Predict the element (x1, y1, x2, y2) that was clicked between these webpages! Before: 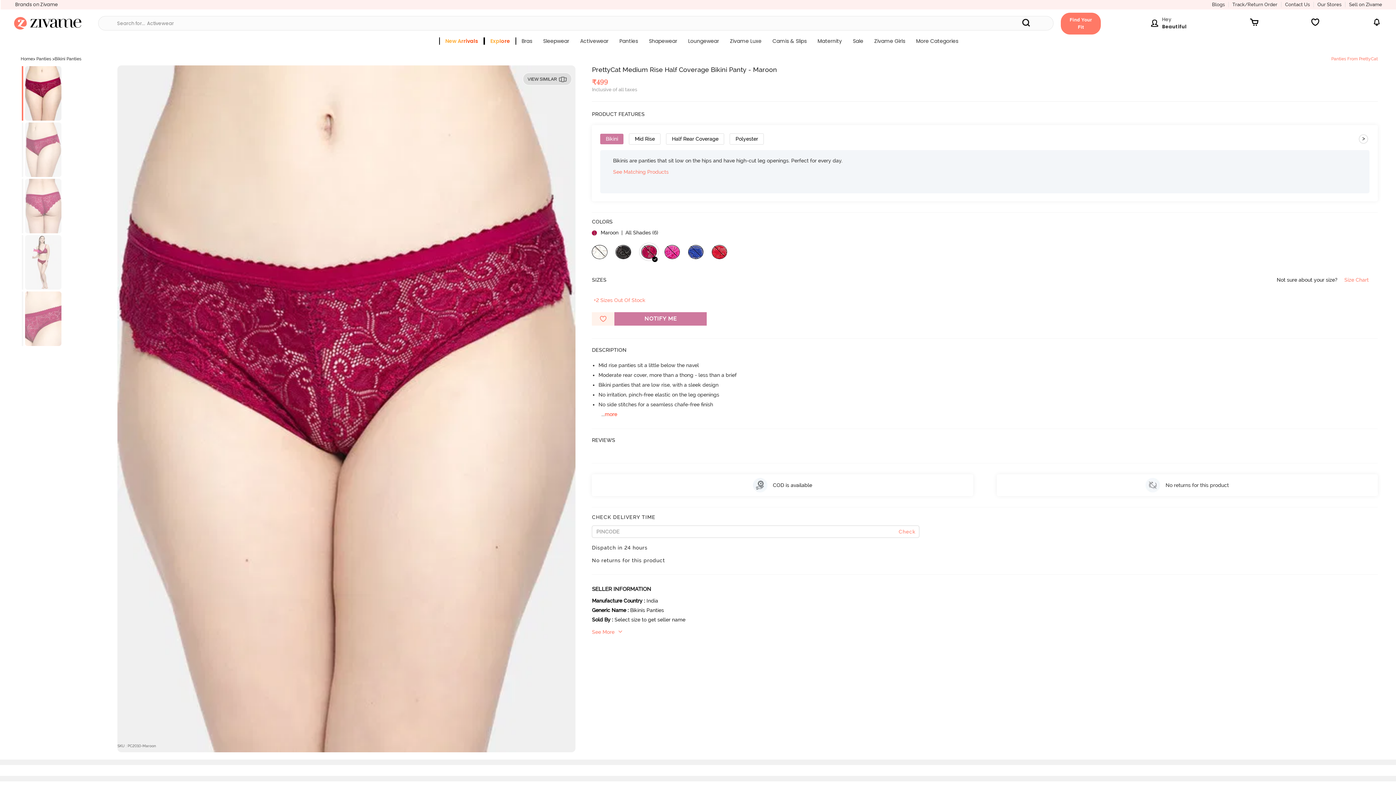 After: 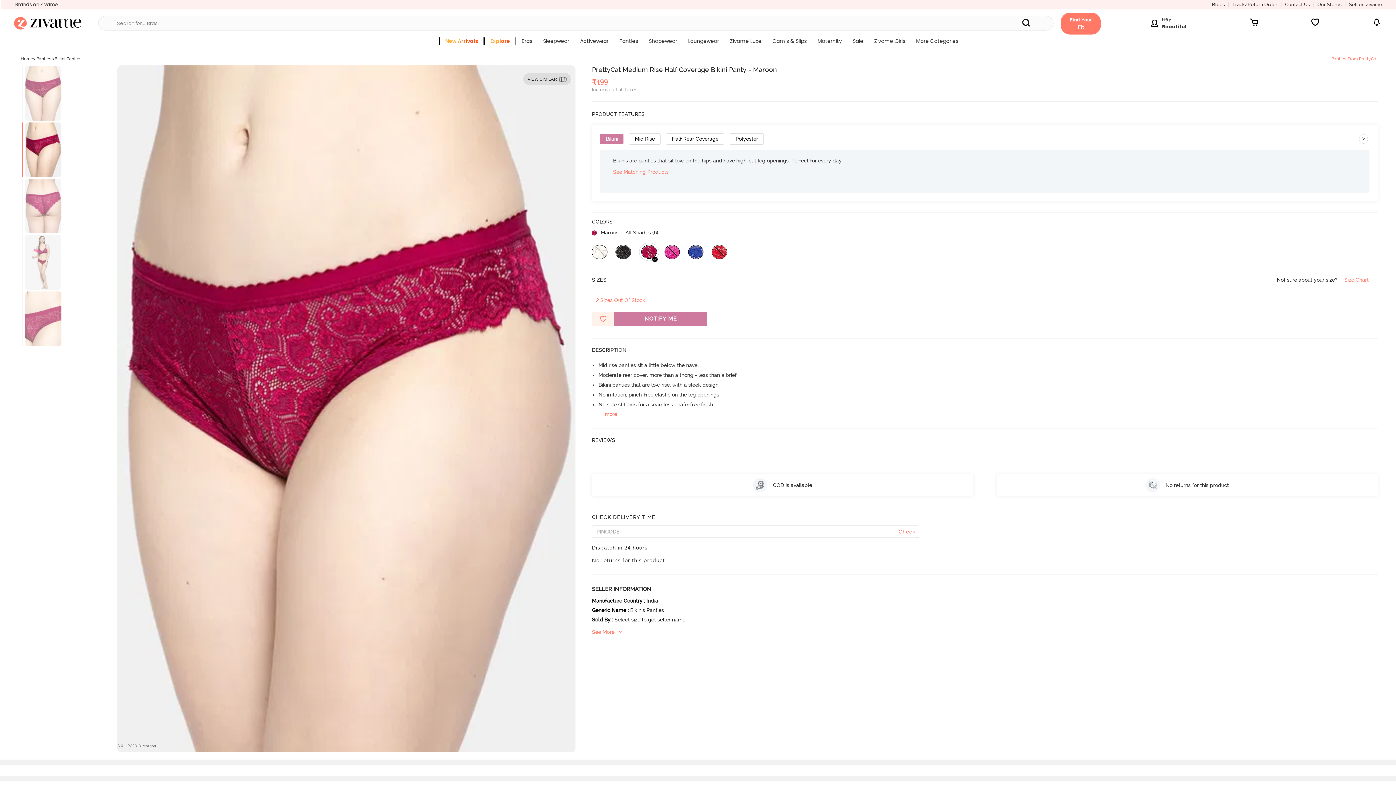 Action: bbox: (21, 122, 108, 177)